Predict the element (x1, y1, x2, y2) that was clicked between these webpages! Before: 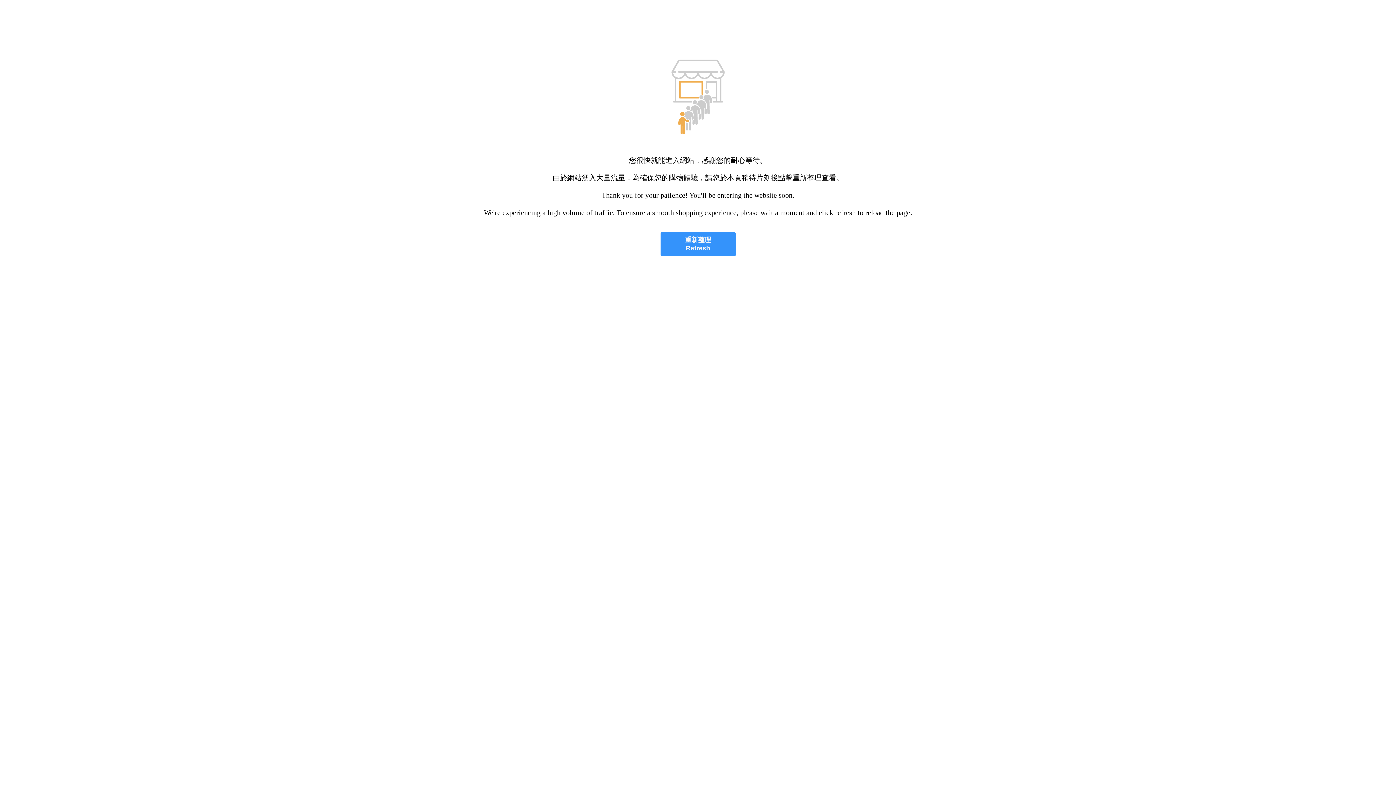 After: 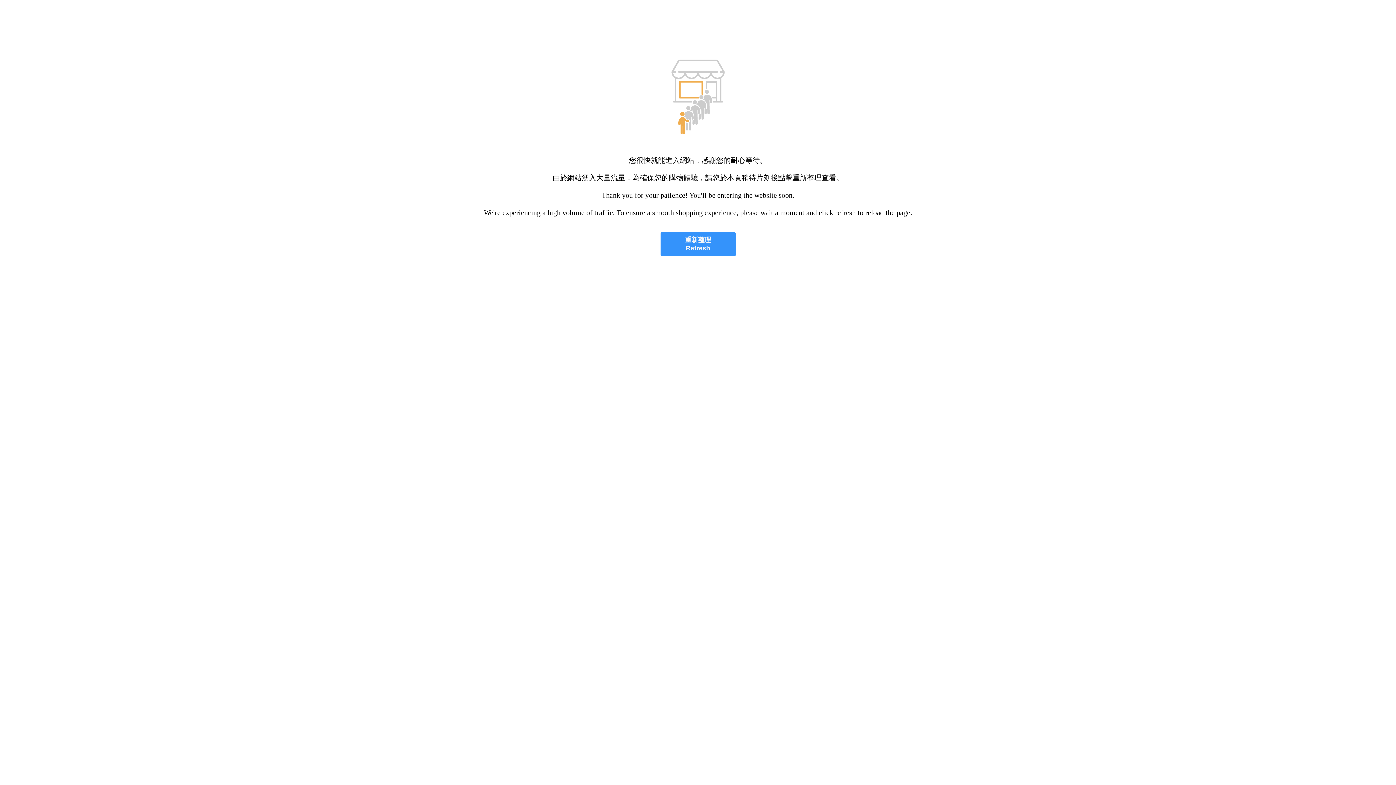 Action: bbox: (660, 232, 735, 256) label: 重新整理
Refresh